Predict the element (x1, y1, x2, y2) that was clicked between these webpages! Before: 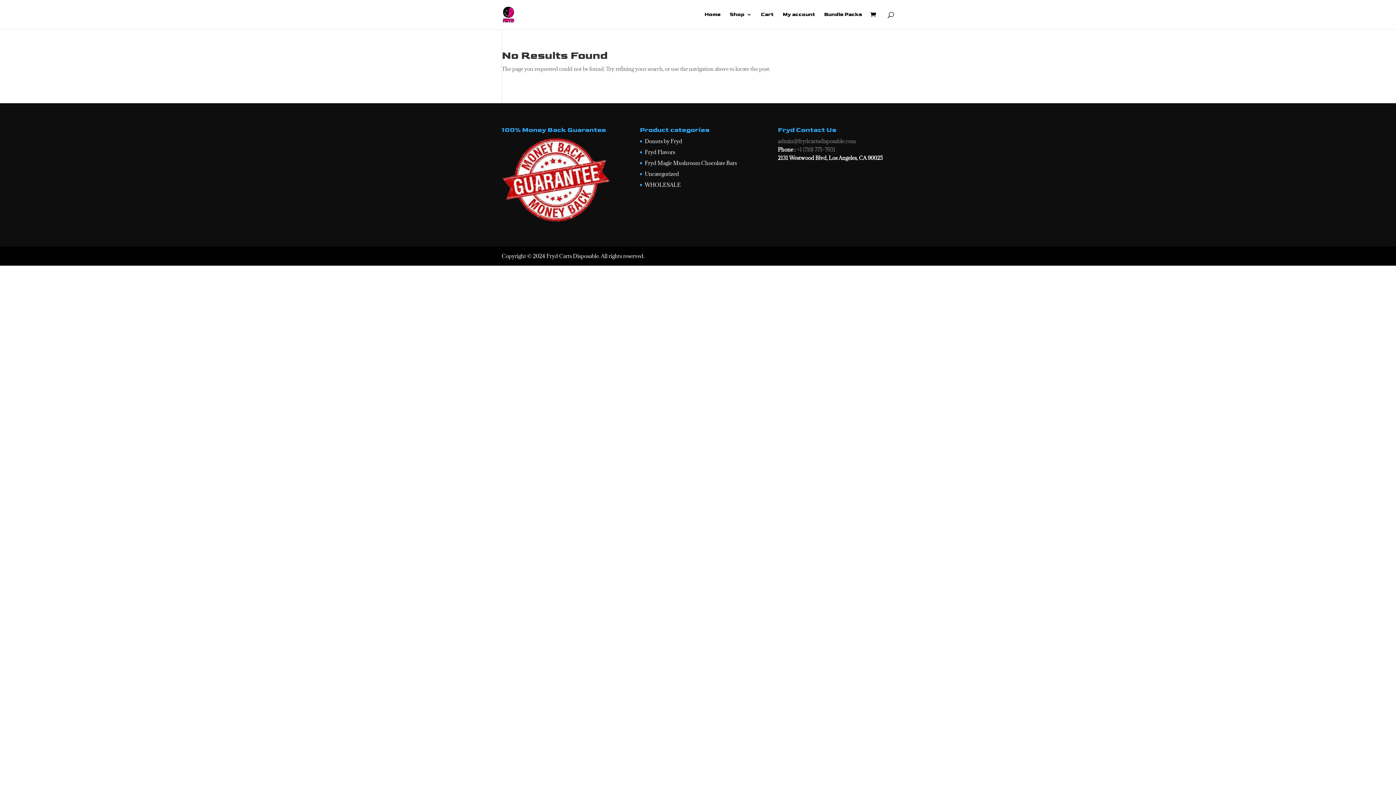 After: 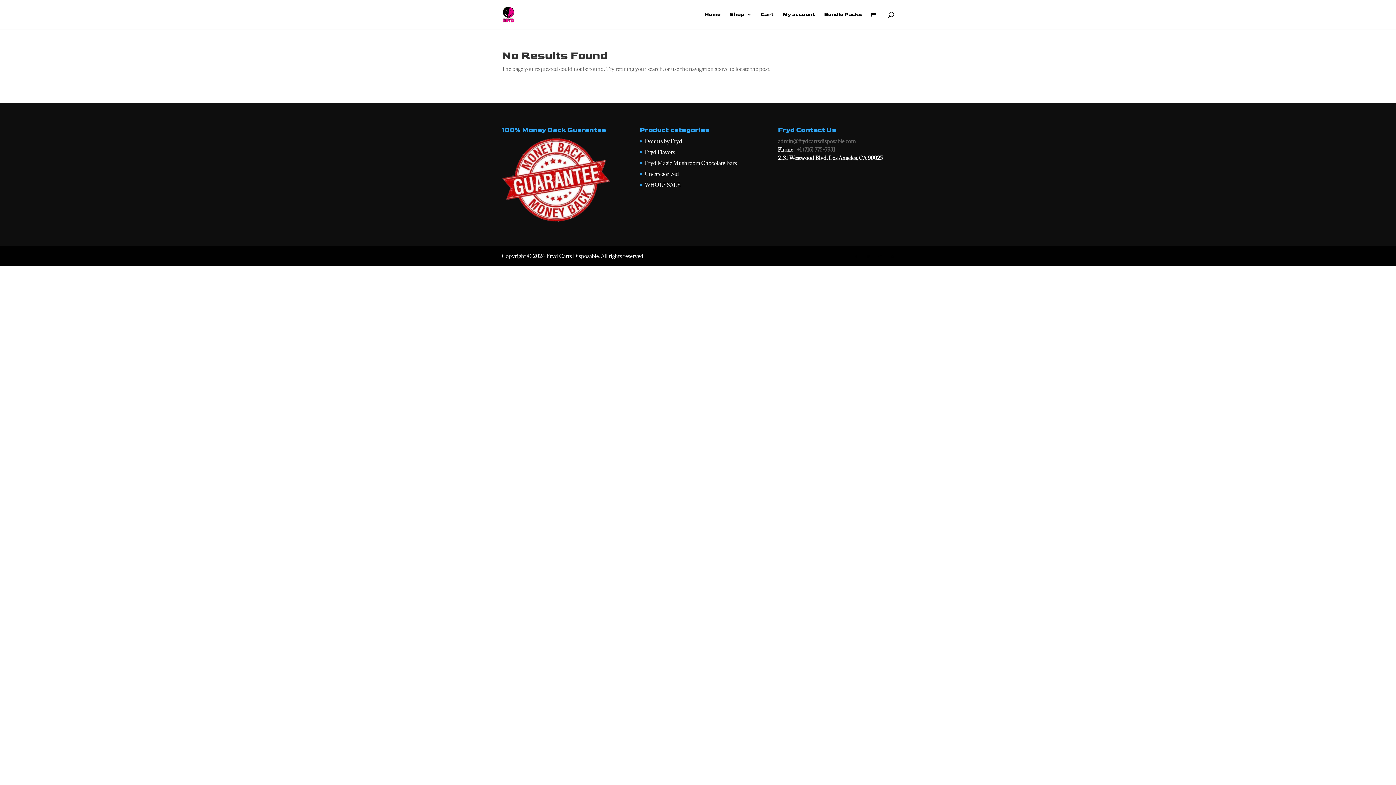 Action: bbox: (866, 252, 870, 261)